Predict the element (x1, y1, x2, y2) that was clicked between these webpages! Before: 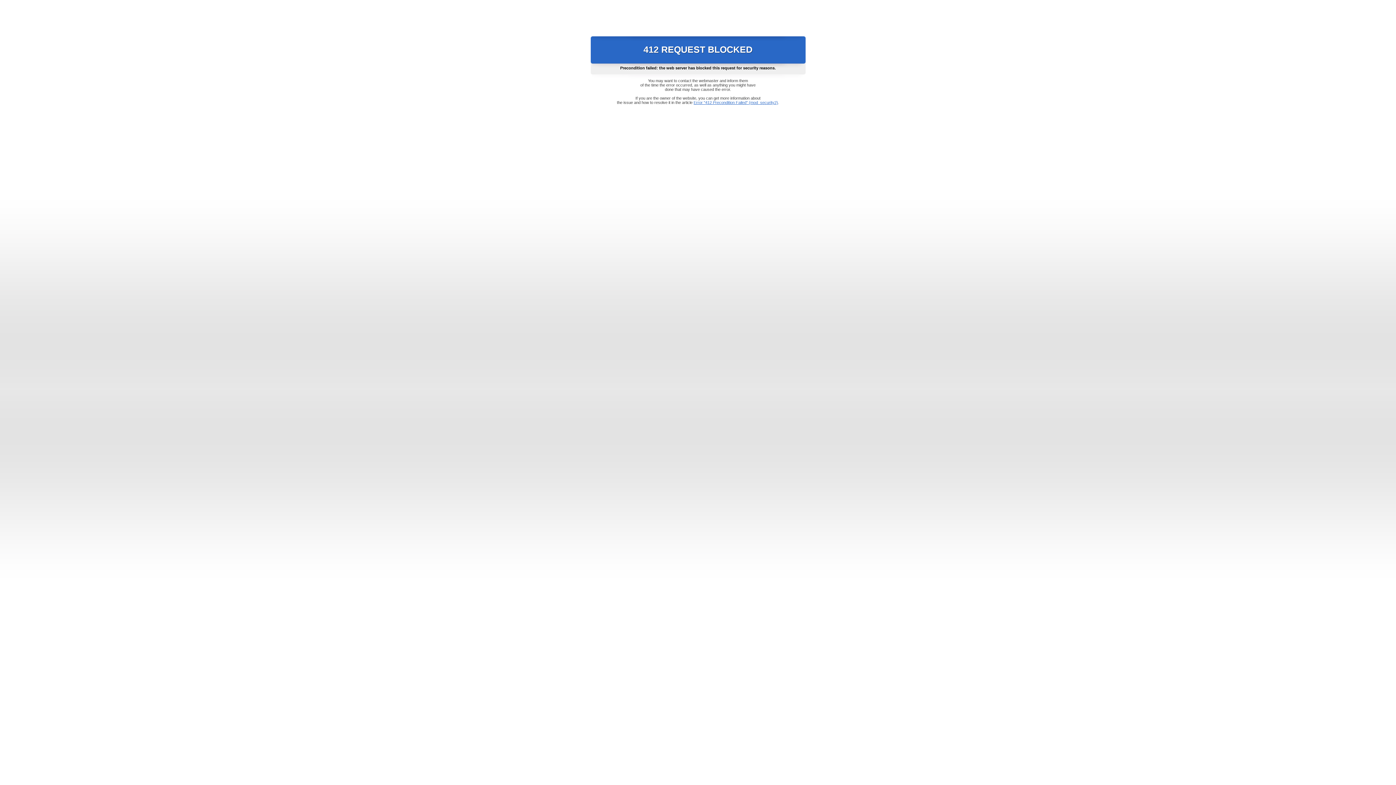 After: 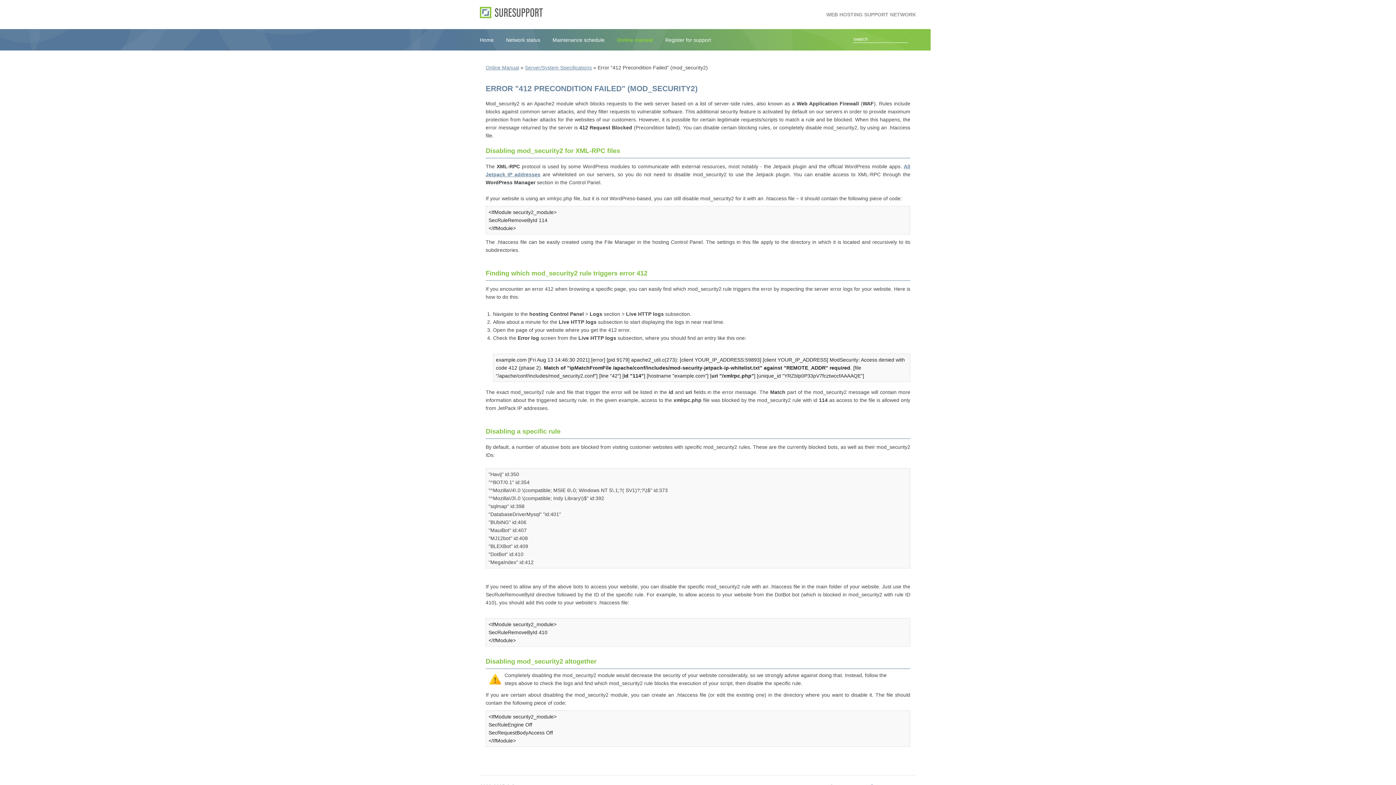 Action: label: Error "412 Precondition Failed" (mod_security2) bbox: (693, 100, 778, 104)